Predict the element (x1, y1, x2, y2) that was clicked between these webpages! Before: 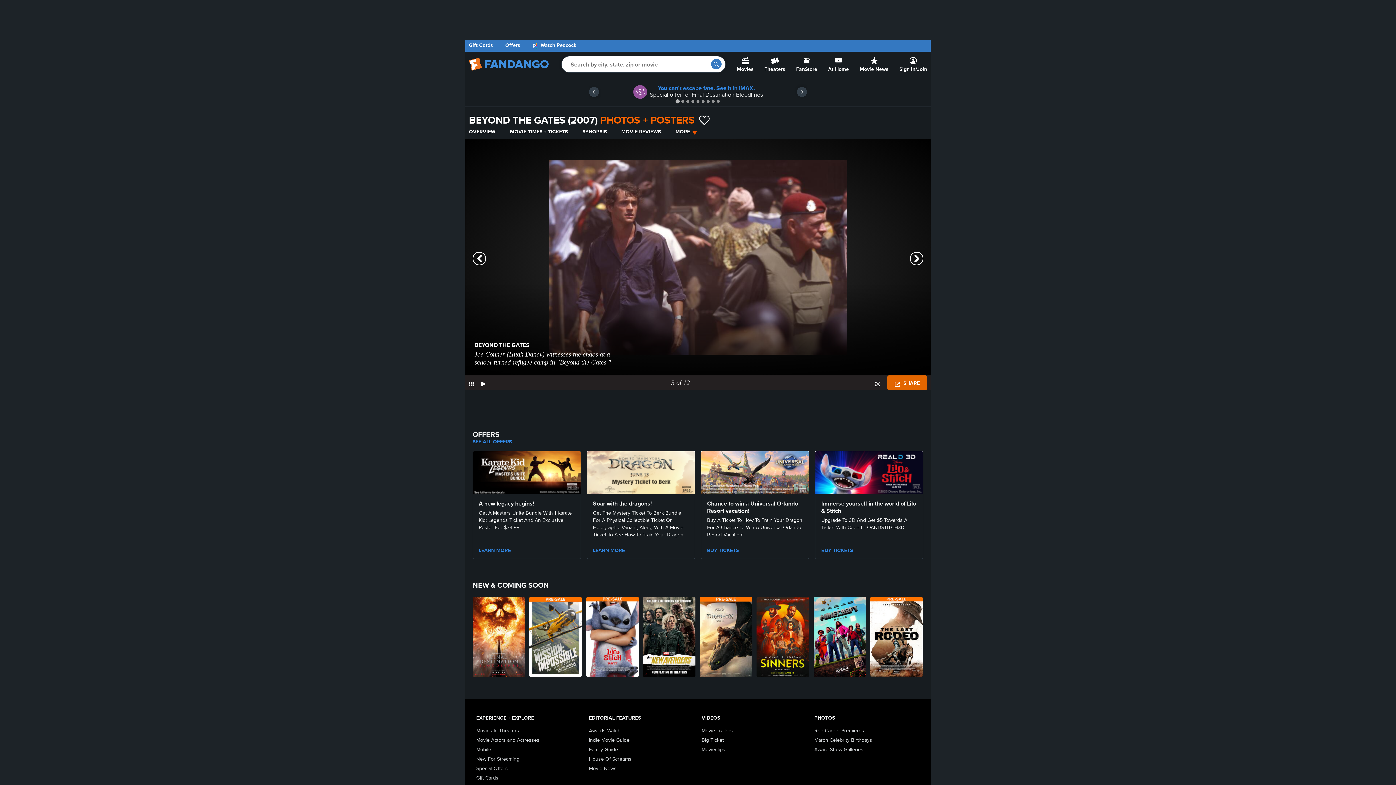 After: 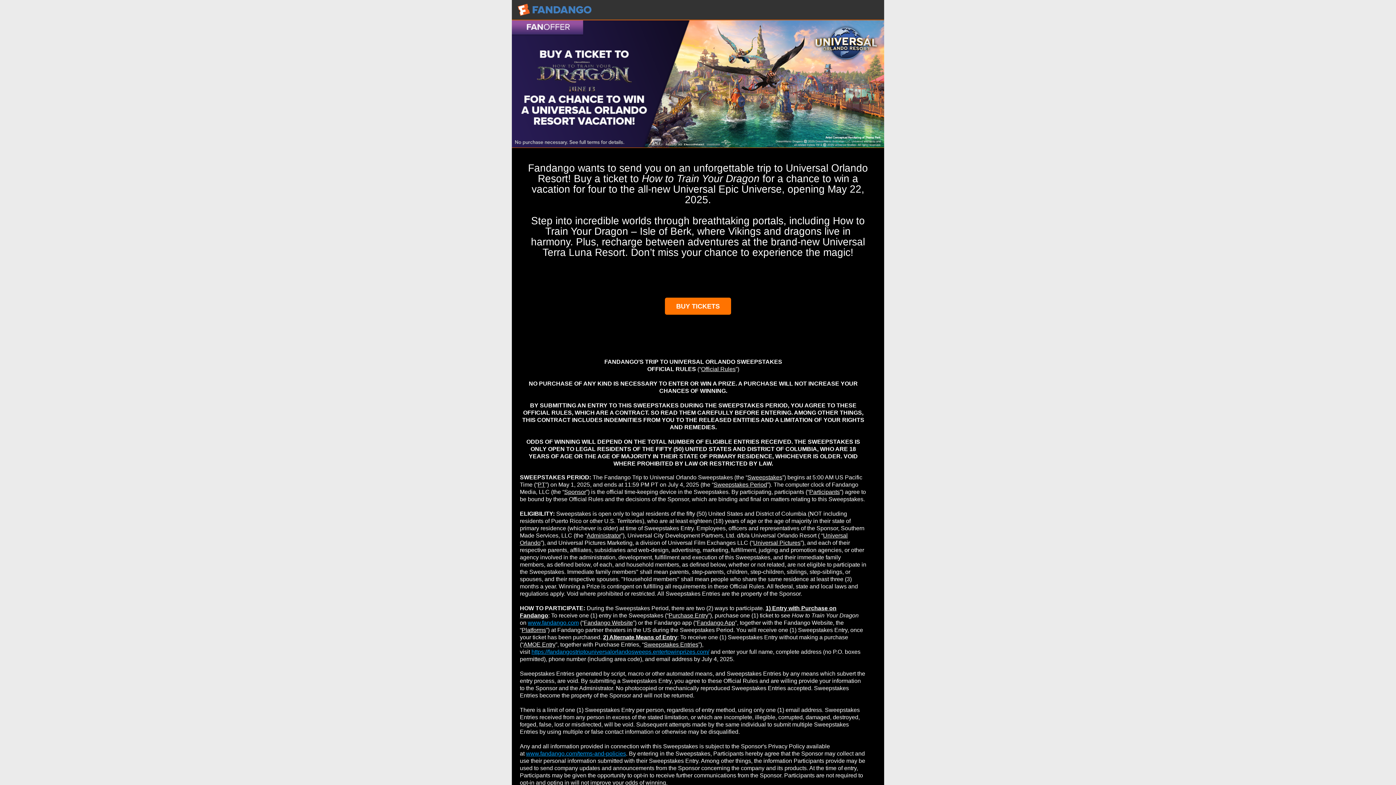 Action: label: Chance to win a Universal Orlando Resort vacation! image link bbox: (701, 468, 809, 475)